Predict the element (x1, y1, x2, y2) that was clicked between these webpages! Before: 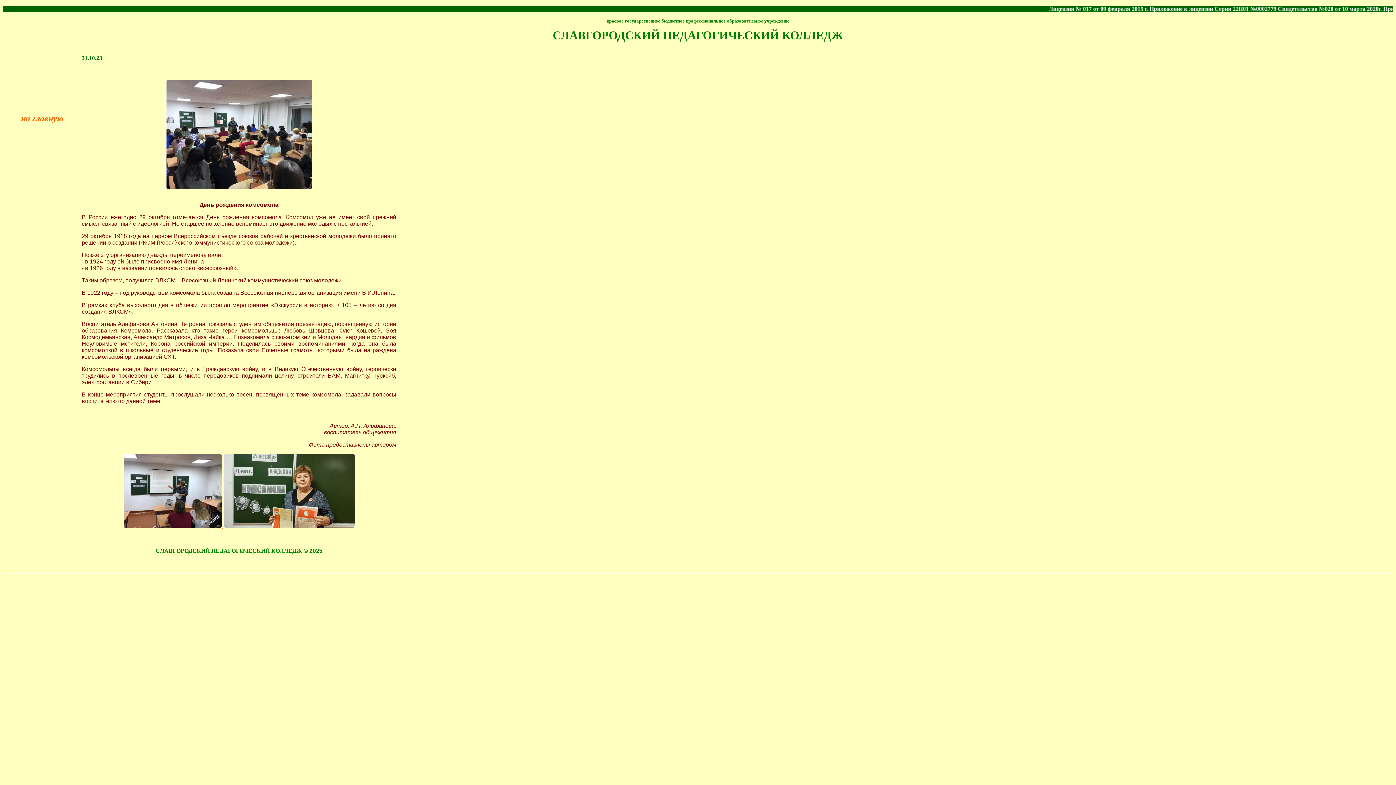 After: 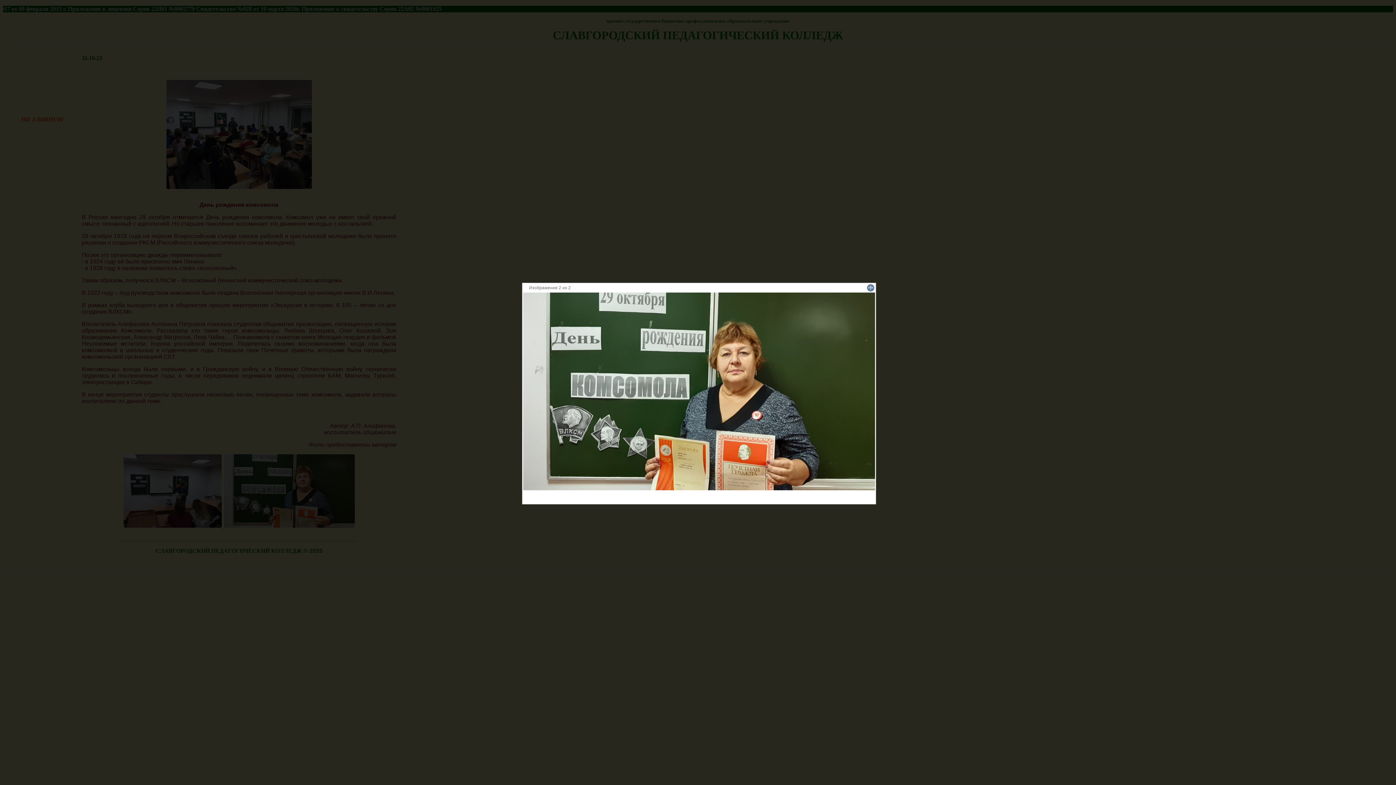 Action: bbox: (223, 523, 355, 529)